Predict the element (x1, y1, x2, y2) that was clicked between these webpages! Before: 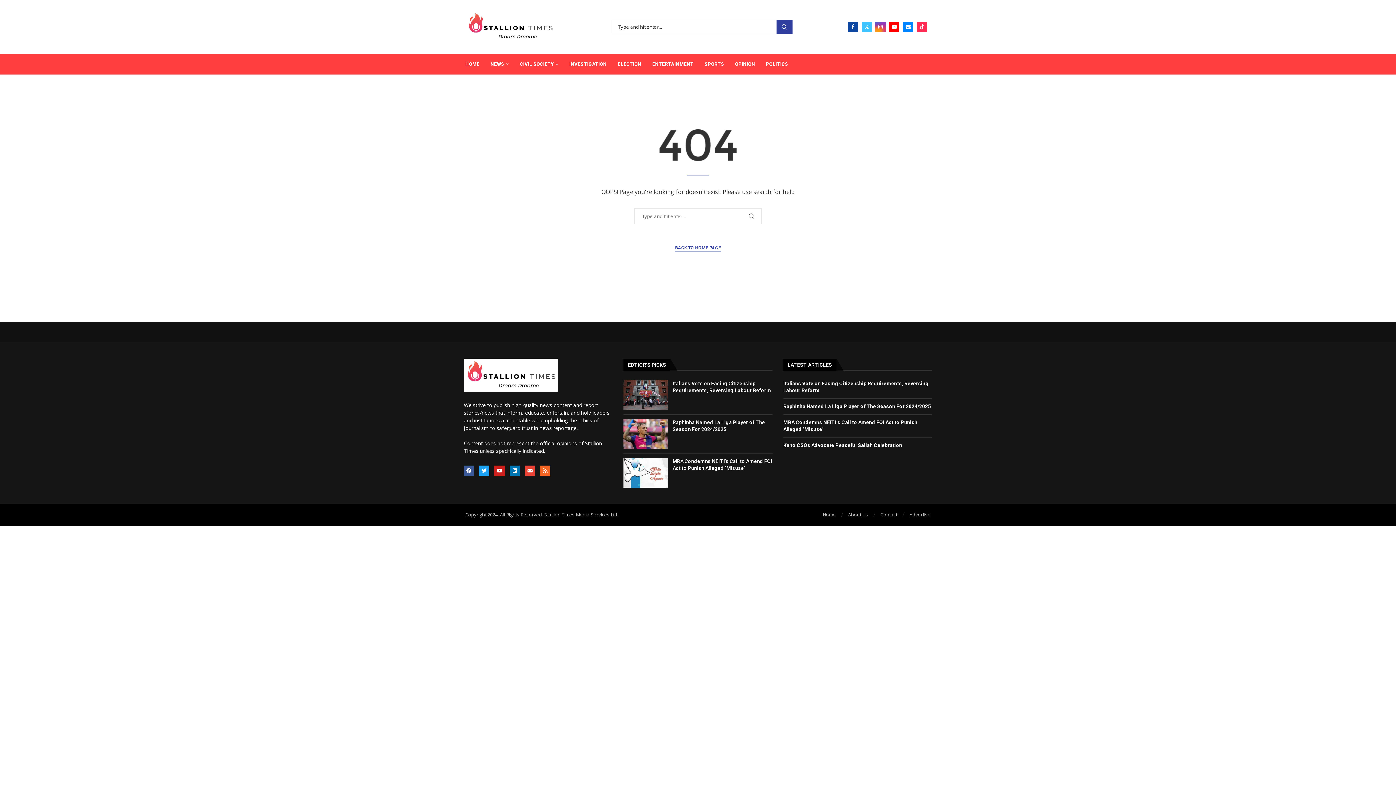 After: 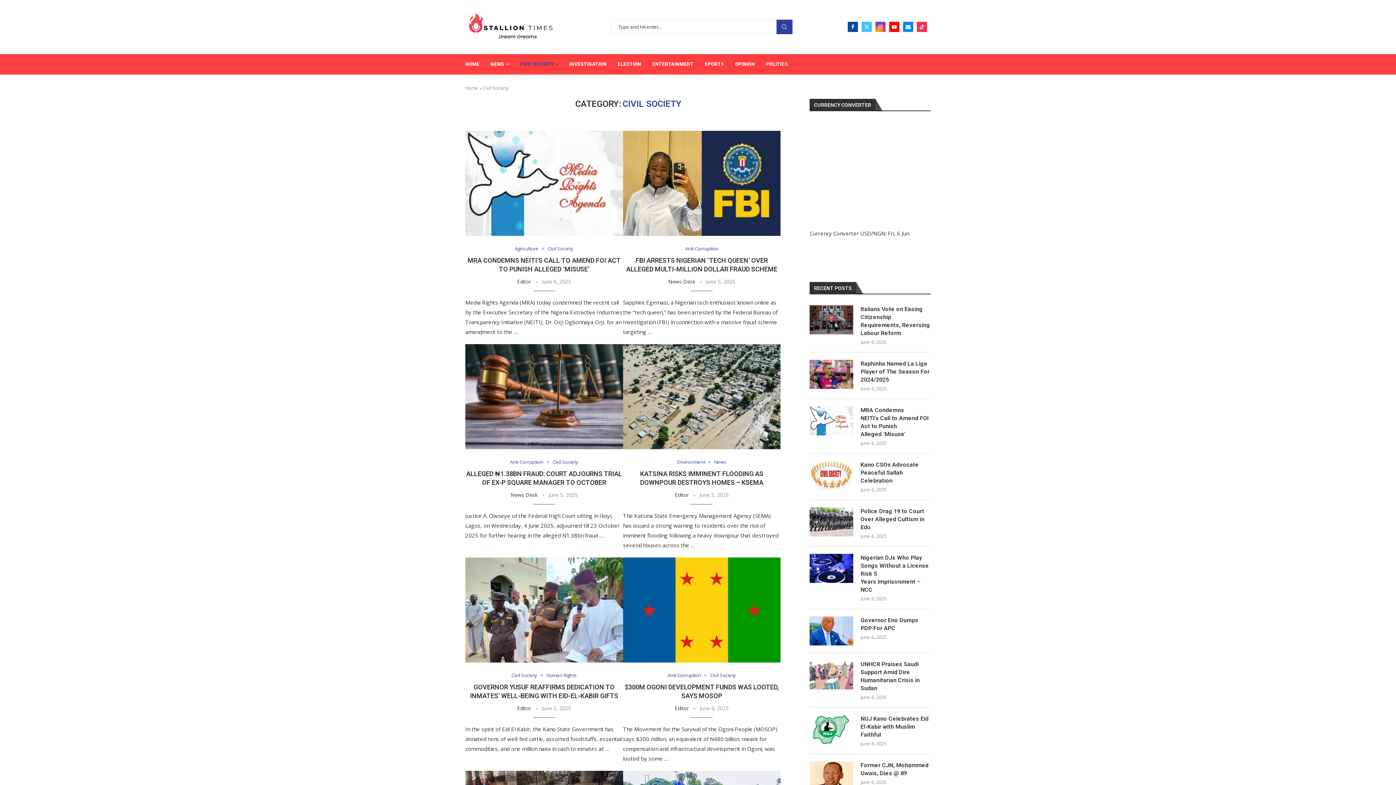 Action: label: CIVIL SOCIETY bbox: (520, 54, 558, 74)